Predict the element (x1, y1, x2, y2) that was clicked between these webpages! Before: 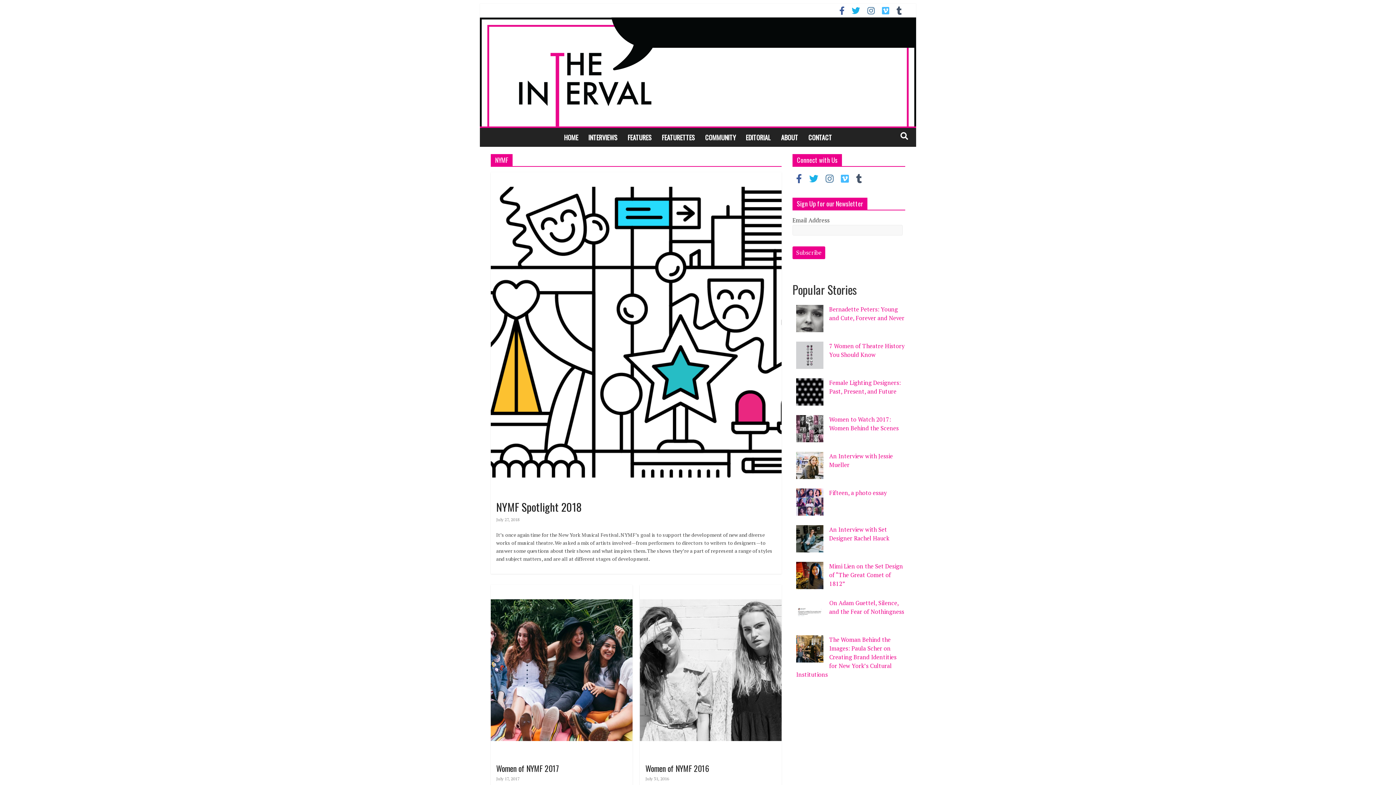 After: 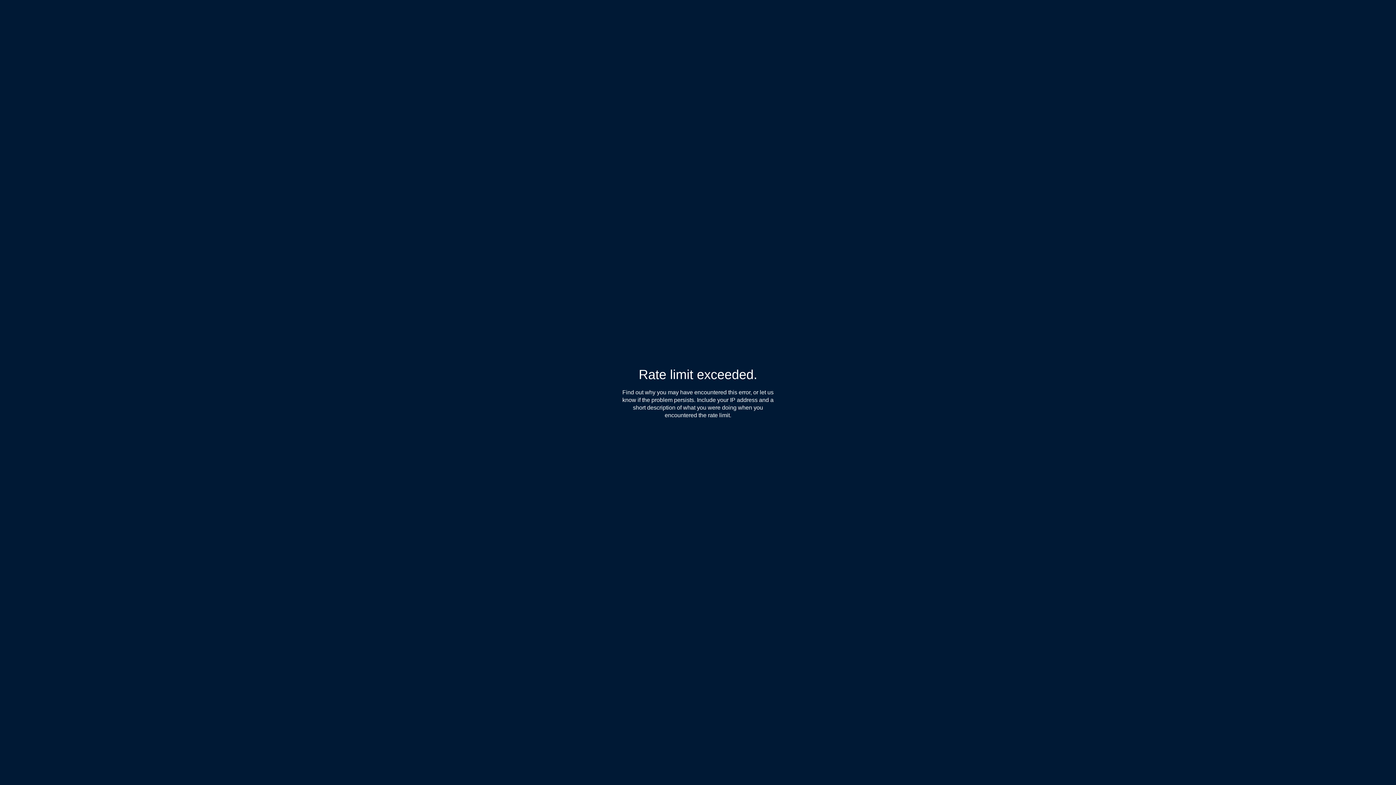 Action: bbox: (852, 176, 865, 184)